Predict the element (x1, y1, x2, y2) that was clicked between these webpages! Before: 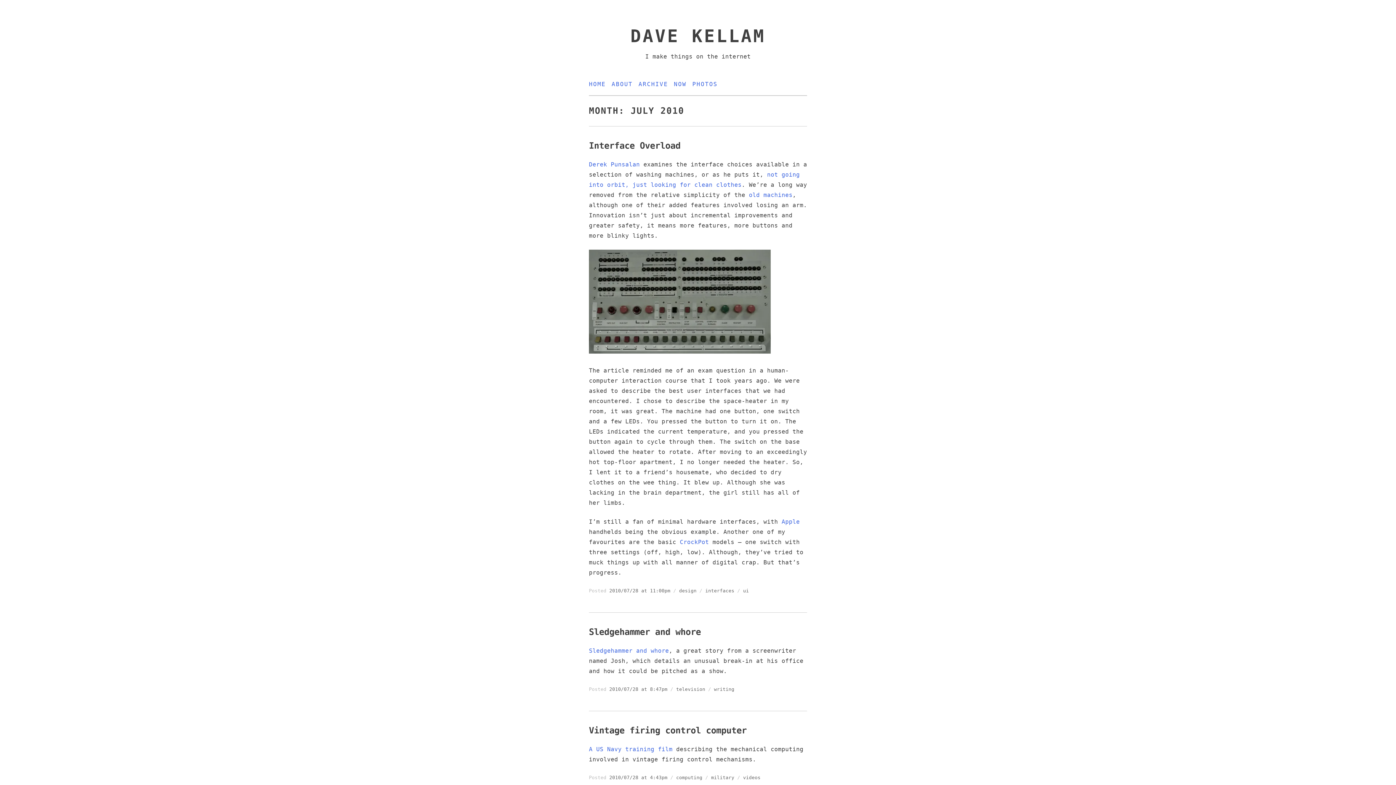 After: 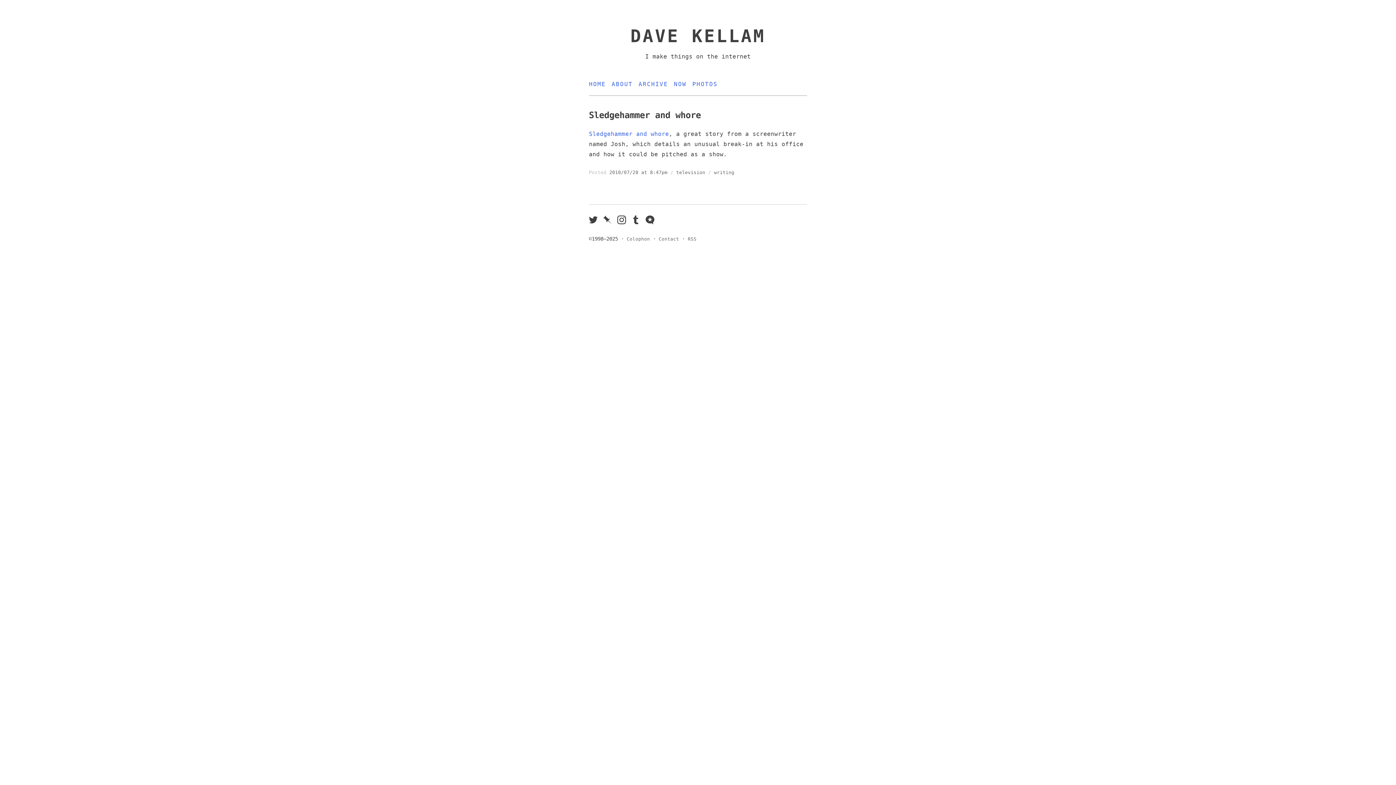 Action: bbox: (609, 686, 667, 692) label: 2010/07/28 at 8:47pm